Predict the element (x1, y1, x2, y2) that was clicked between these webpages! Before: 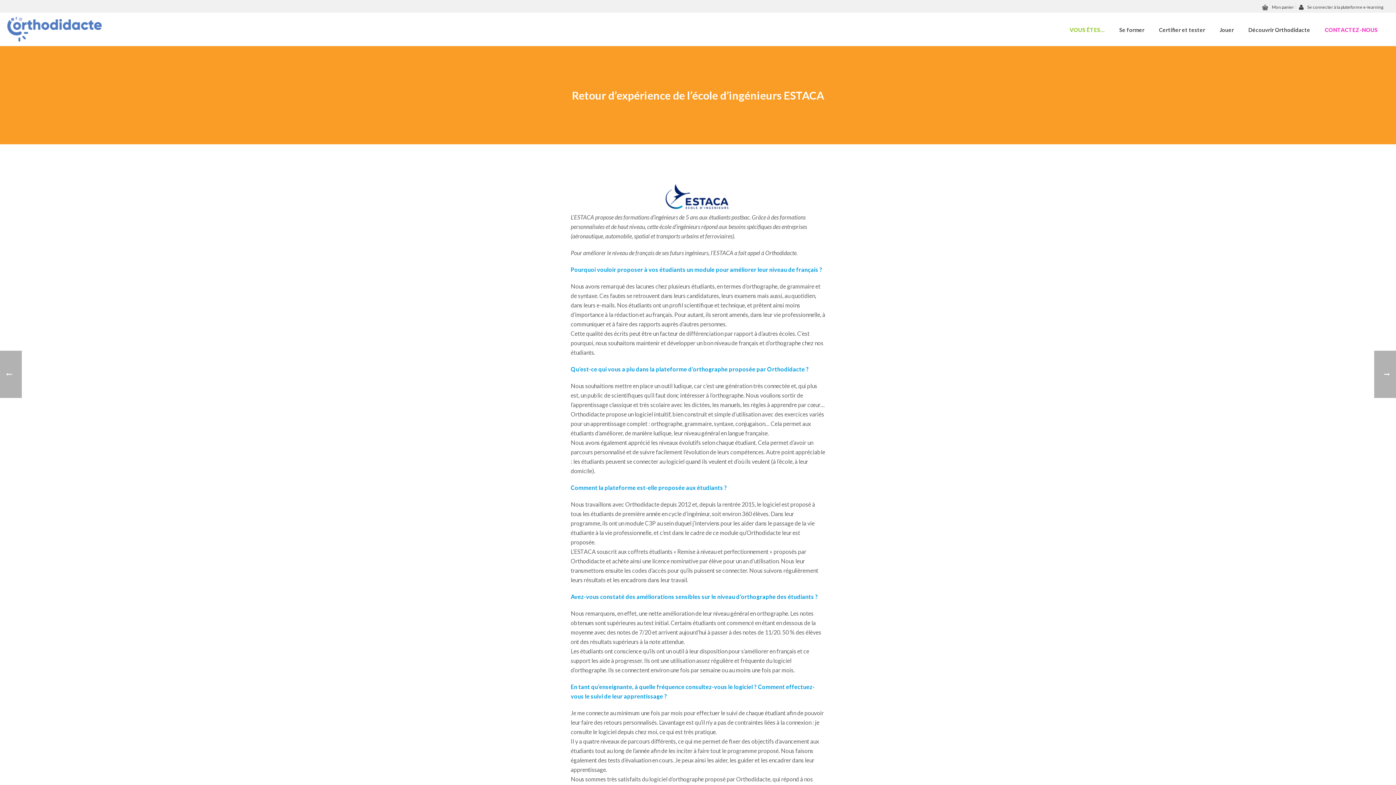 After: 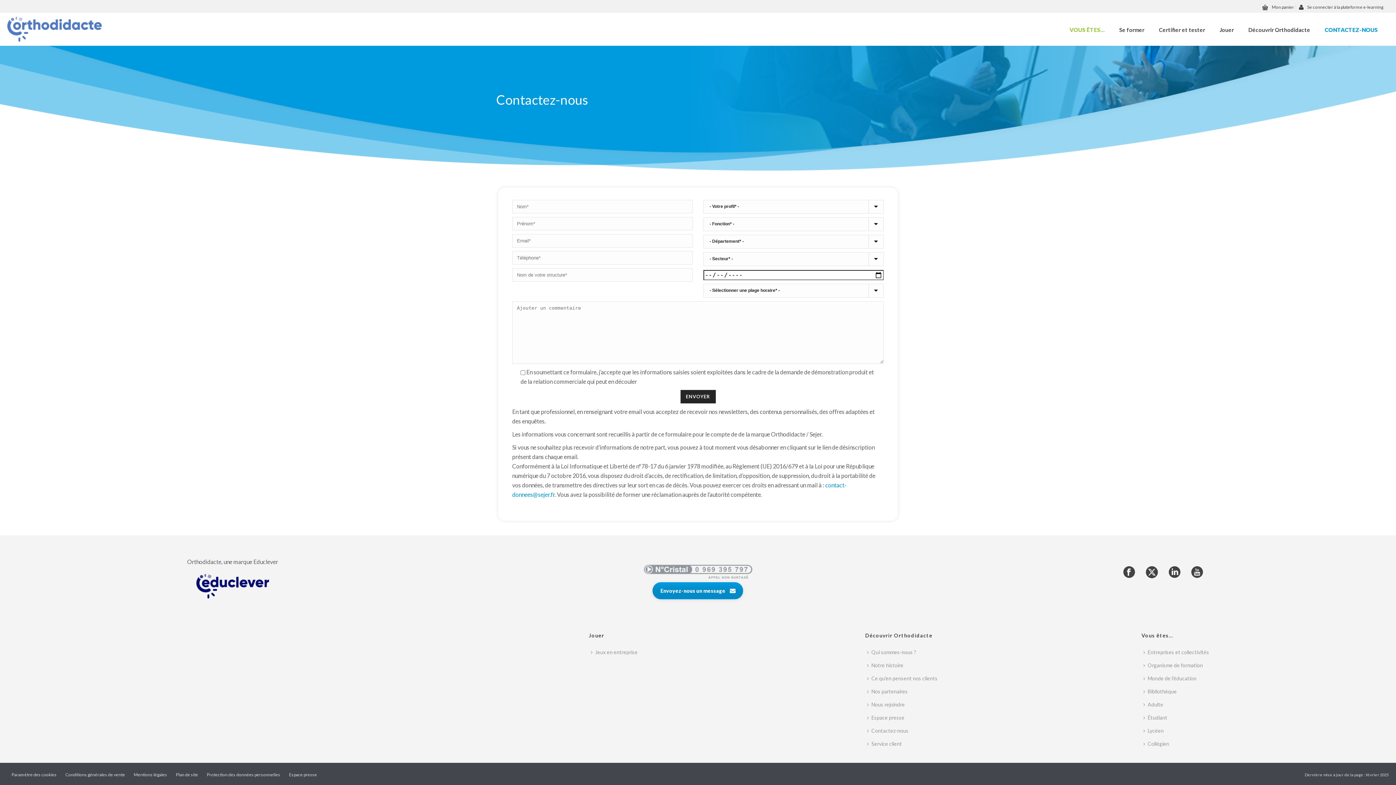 Action: bbox: (1317, 12, 1385, 45) label: CONTACTEZ-NOUS